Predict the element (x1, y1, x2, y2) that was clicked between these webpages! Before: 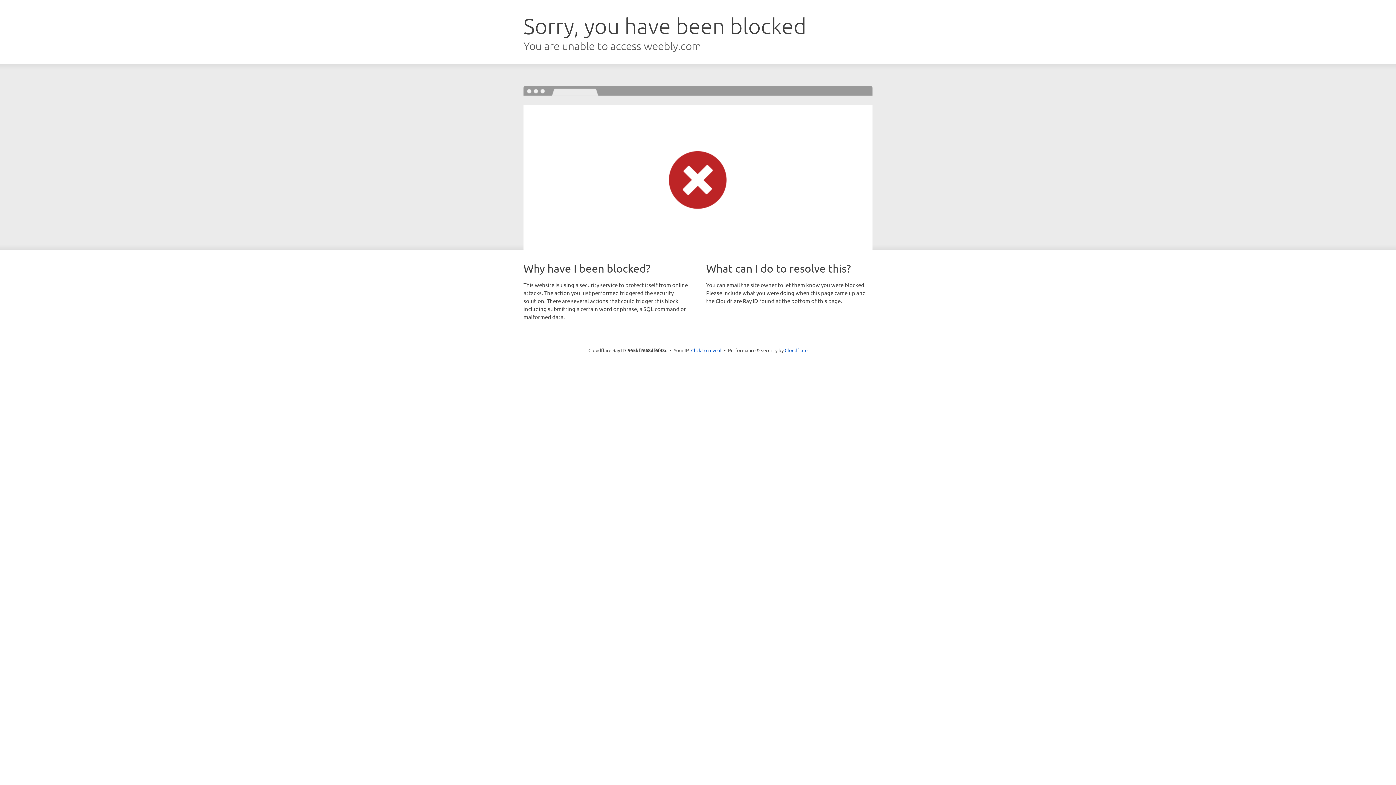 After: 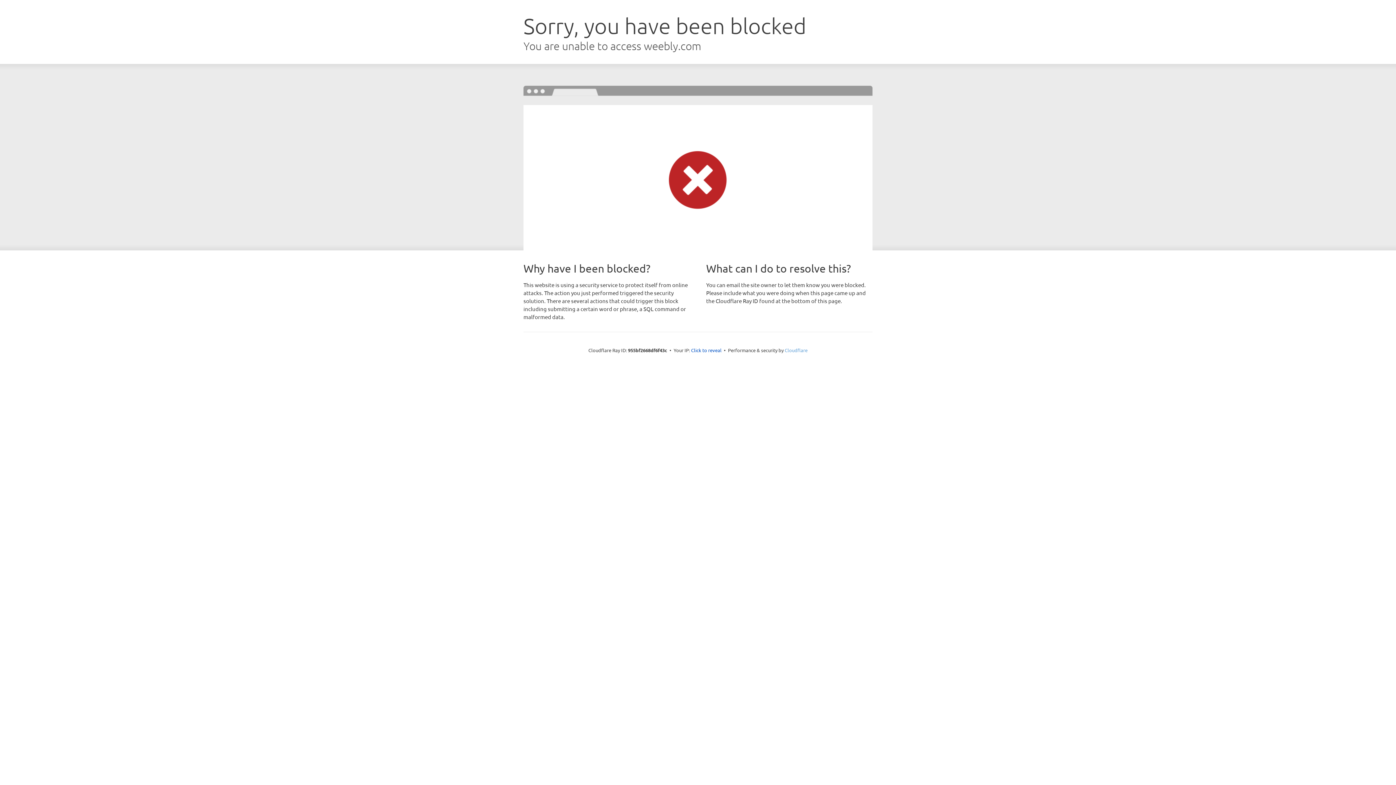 Action: bbox: (784, 347, 807, 353) label: Cloudflare